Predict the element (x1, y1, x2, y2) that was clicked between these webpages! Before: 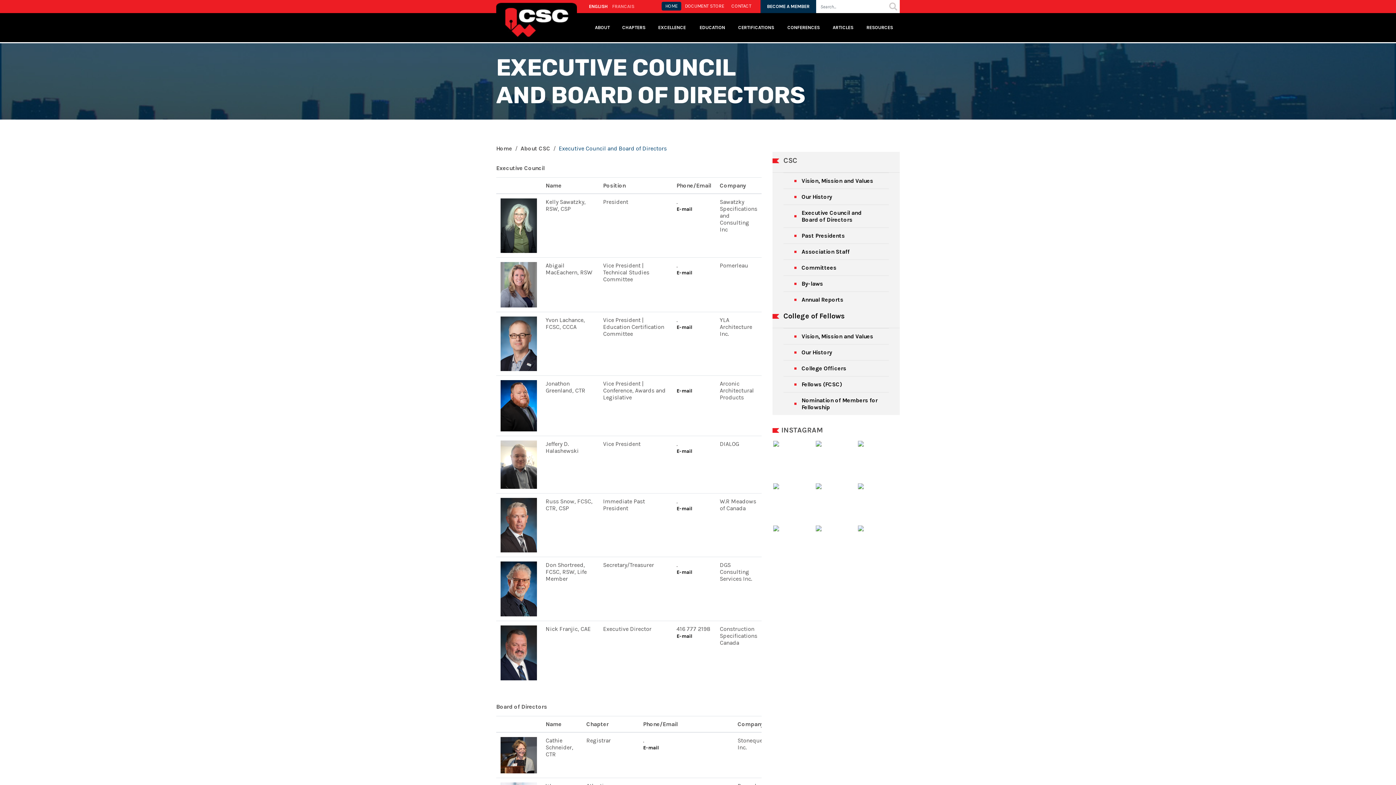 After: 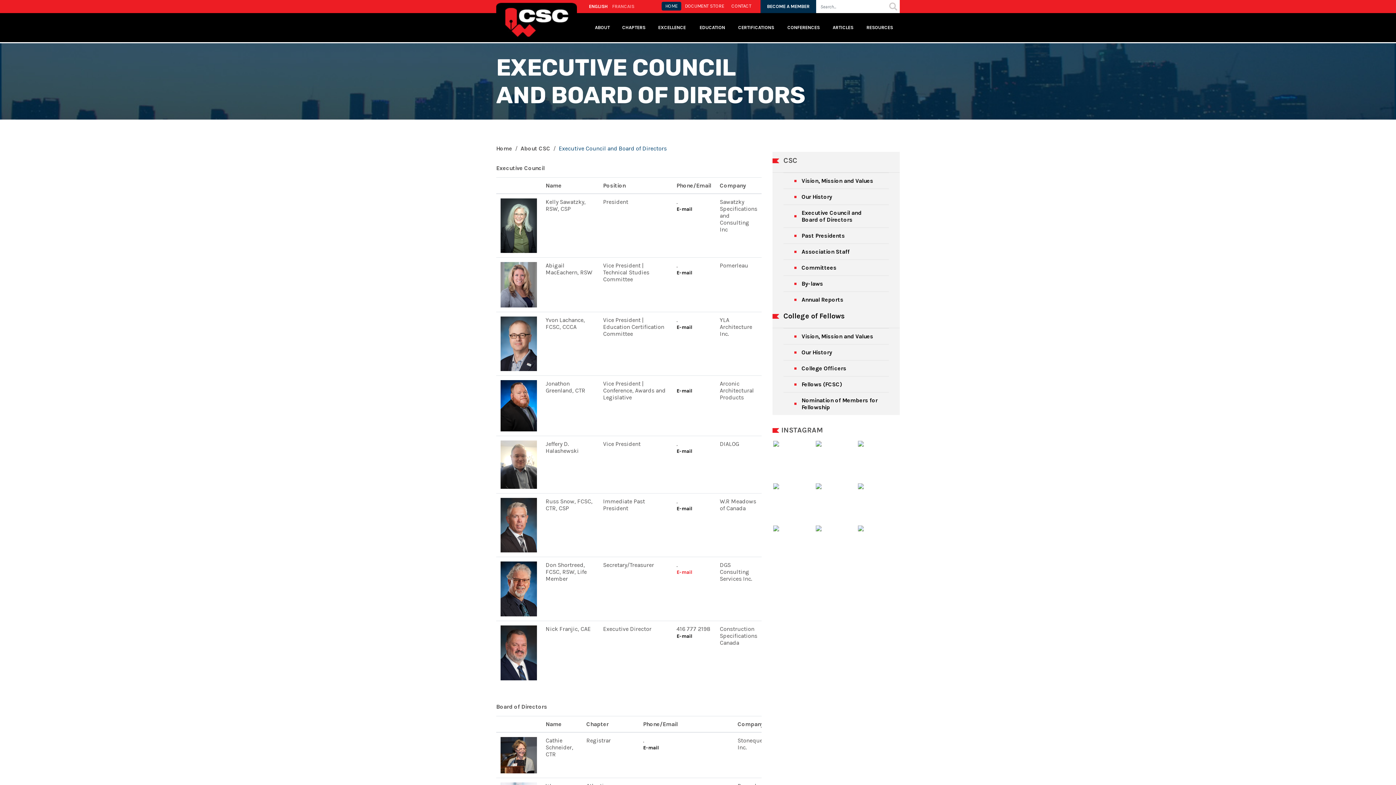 Action: label: E-mail bbox: (676, 569, 692, 575)